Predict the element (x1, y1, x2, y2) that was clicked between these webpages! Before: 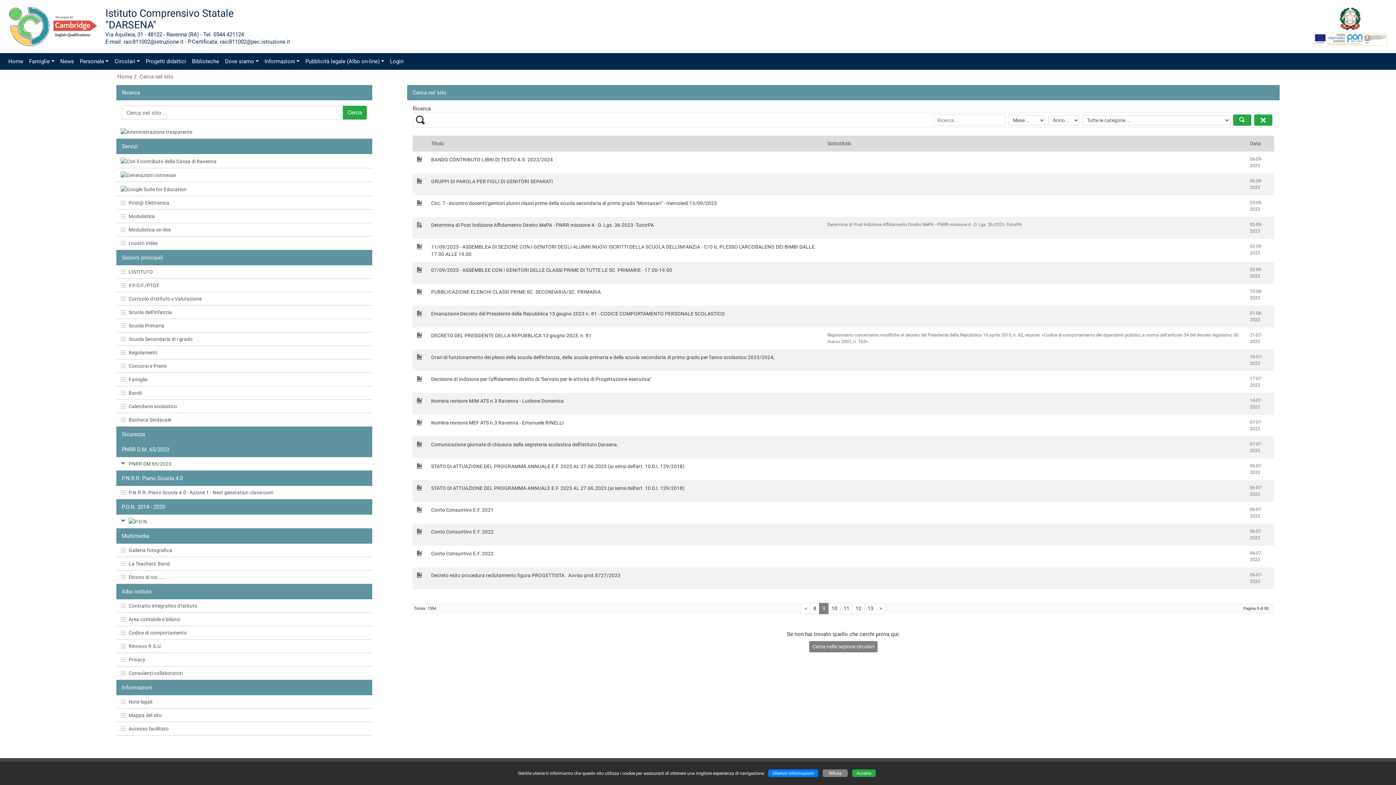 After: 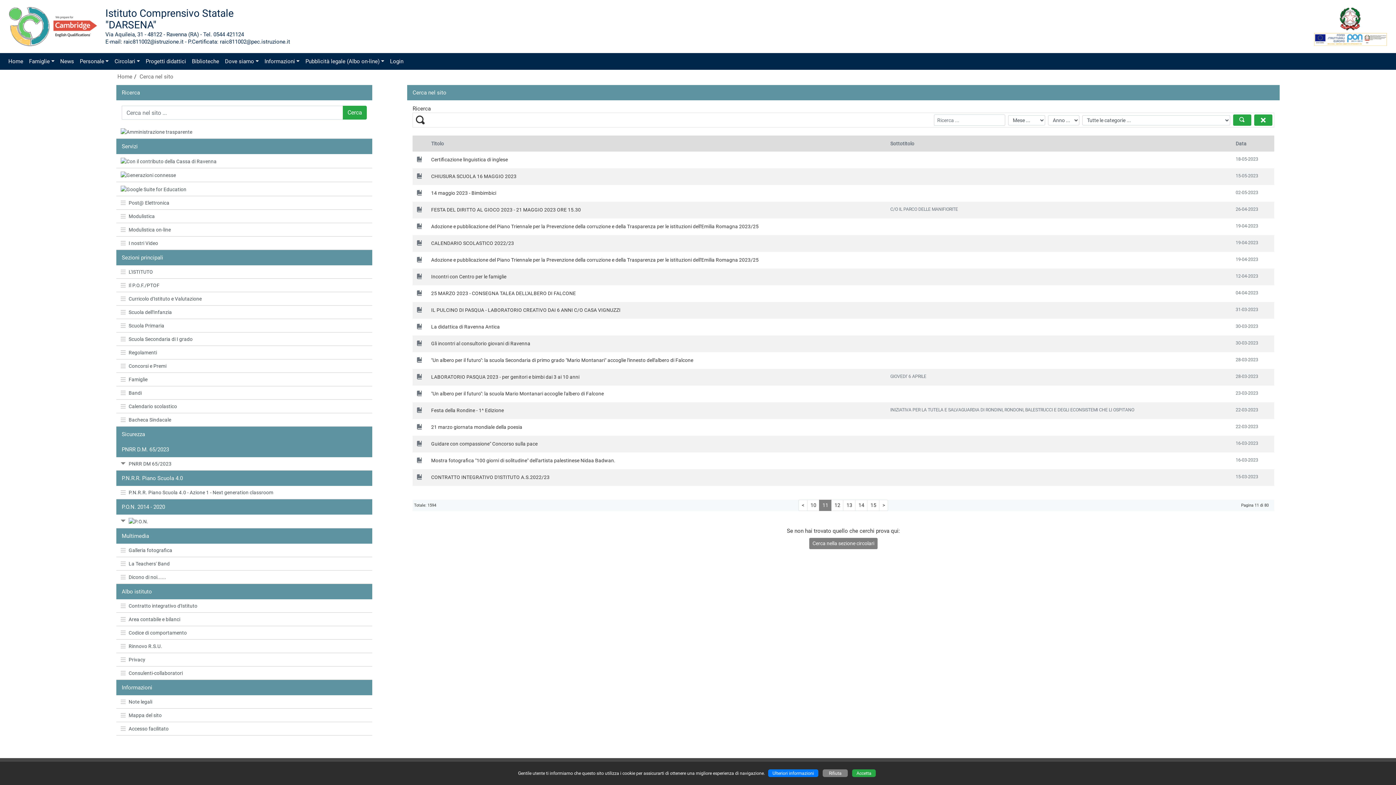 Action: label: 11 bbox: (840, 603, 852, 614)